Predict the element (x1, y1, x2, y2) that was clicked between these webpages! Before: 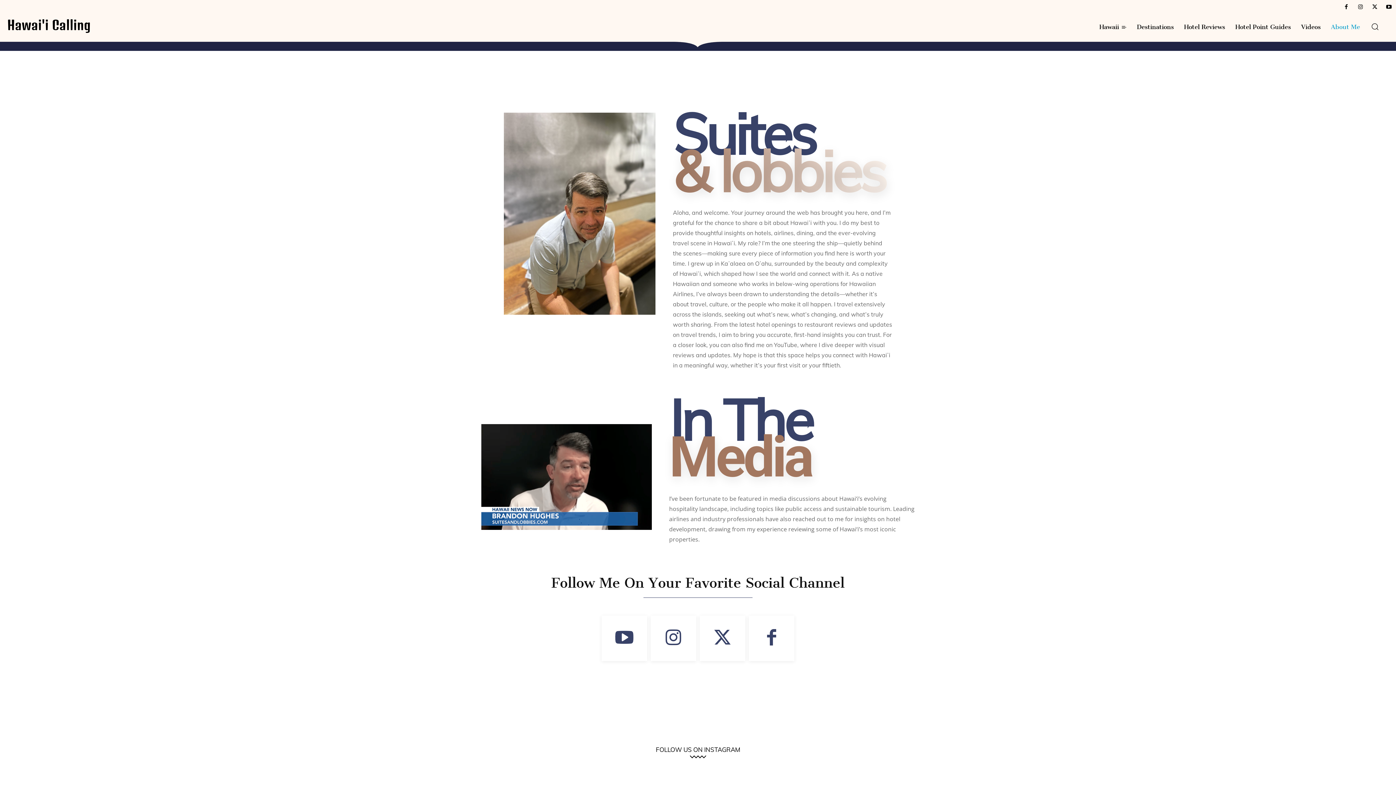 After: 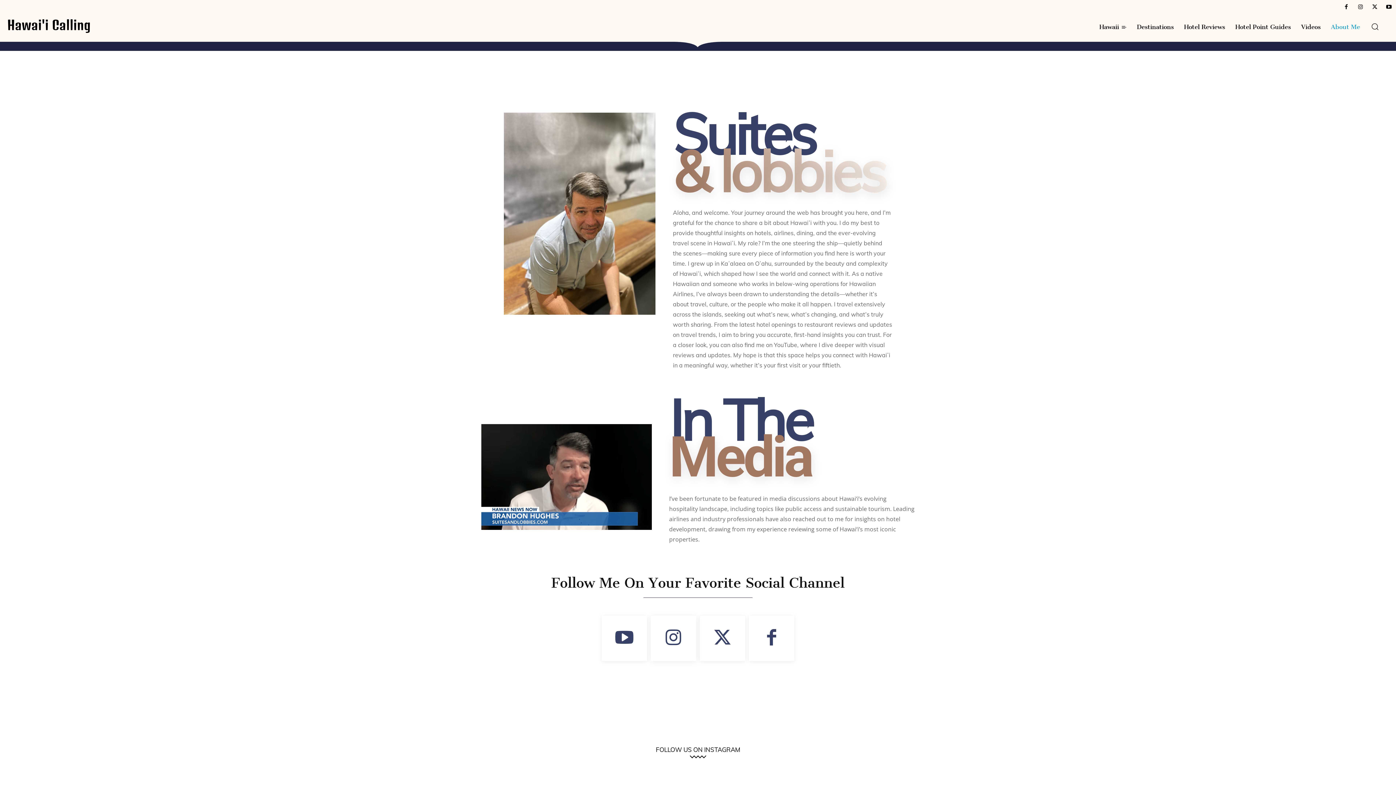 Action: bbox: (650, 616, 696, 661)